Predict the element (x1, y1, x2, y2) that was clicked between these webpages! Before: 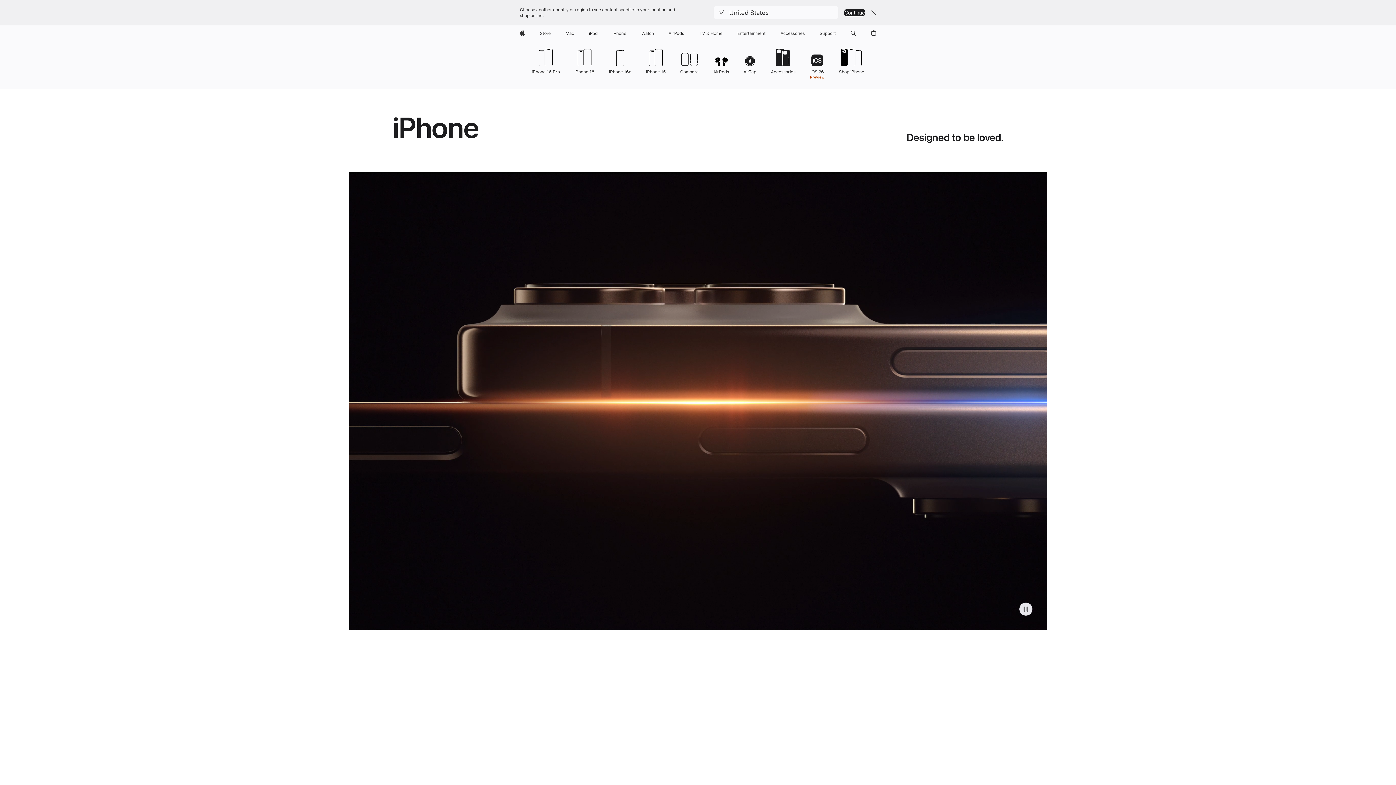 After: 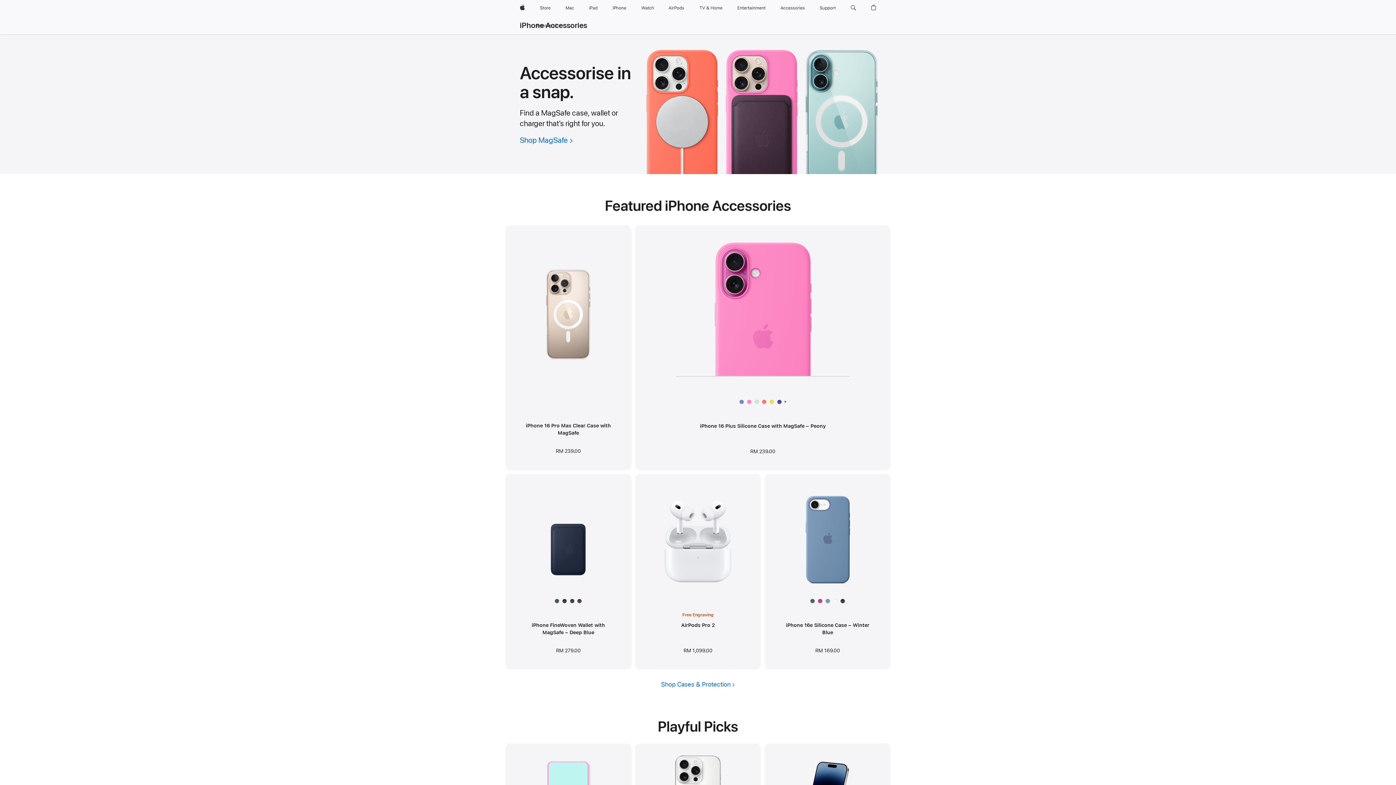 Action: bbox: (771, 47, 795, 74) label: Accessories